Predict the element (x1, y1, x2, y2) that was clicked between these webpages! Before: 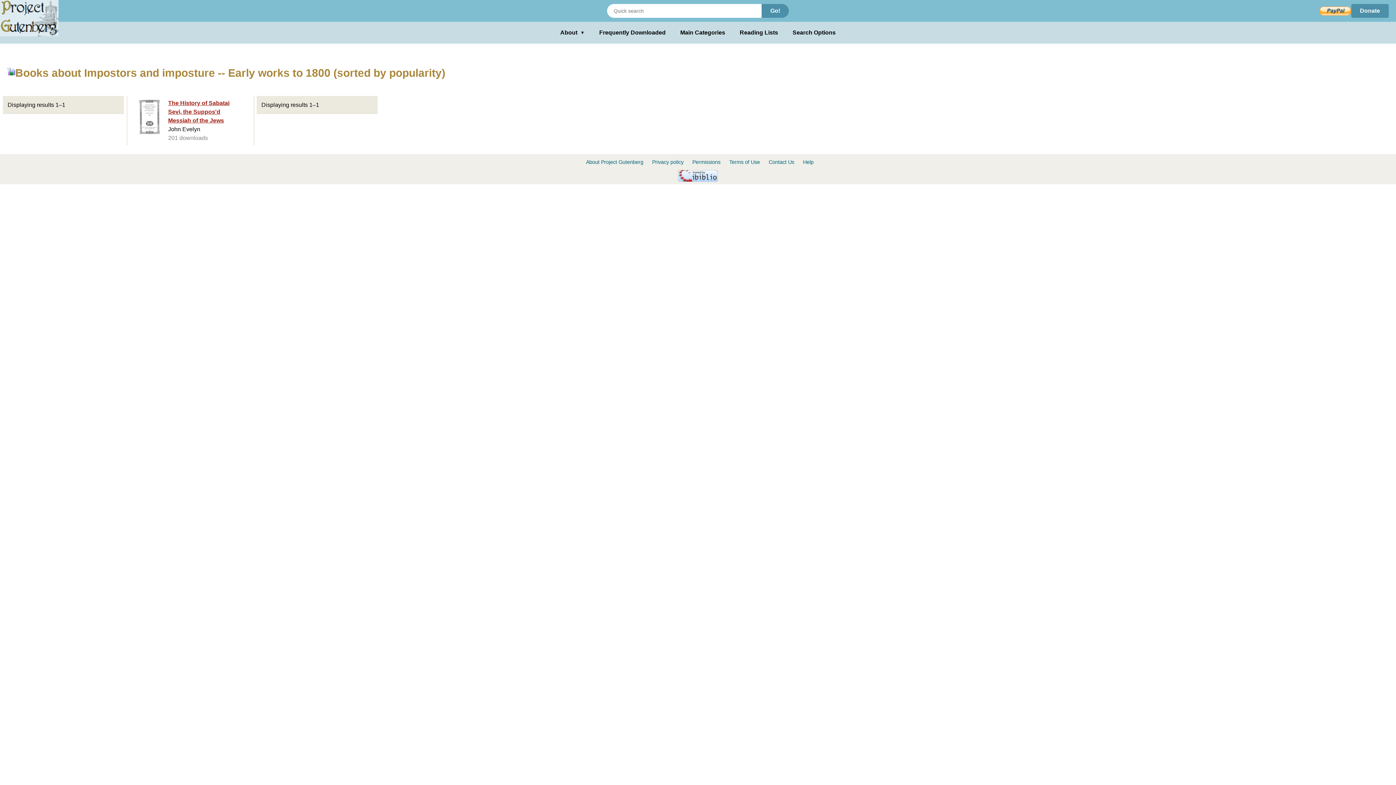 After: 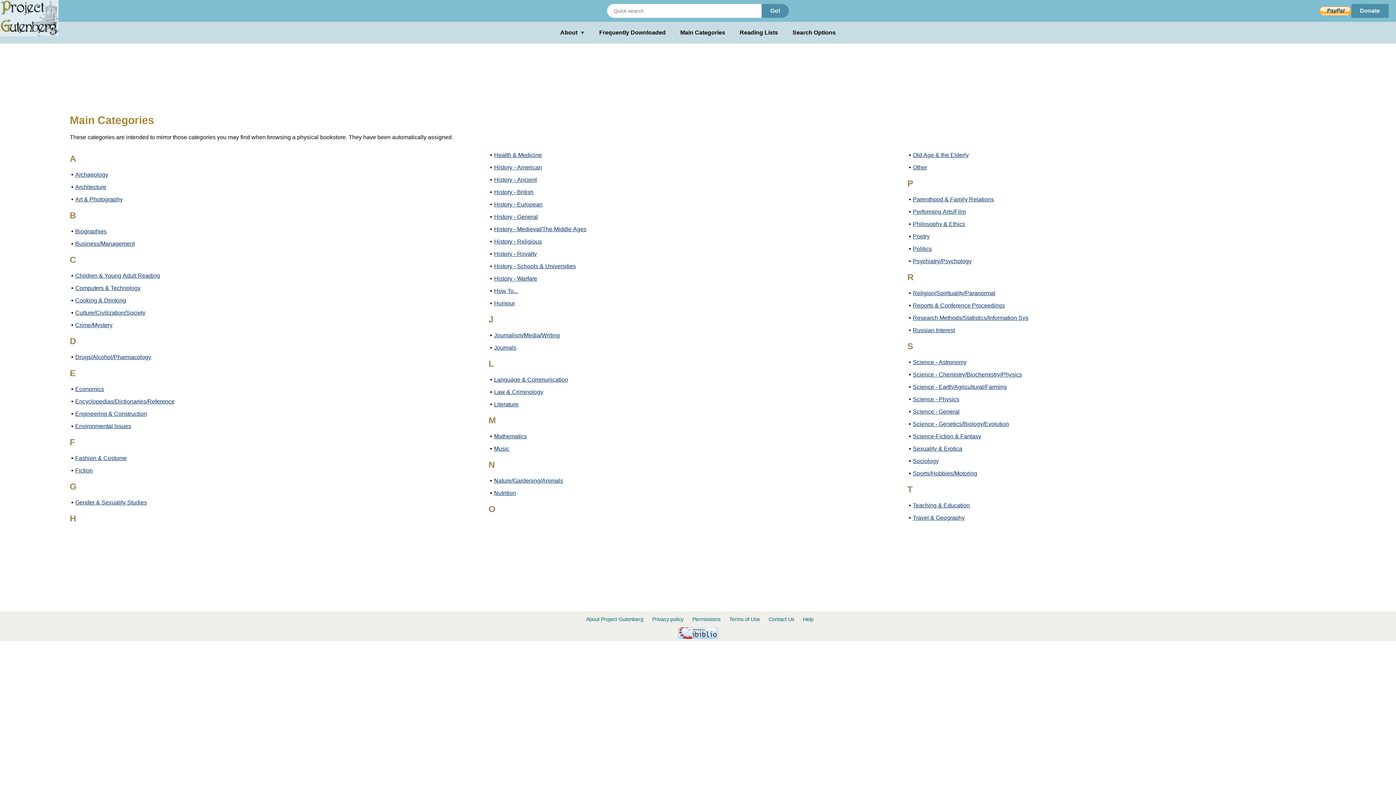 Action: label: Main Categories bbox: (680, 28, 725, 37)